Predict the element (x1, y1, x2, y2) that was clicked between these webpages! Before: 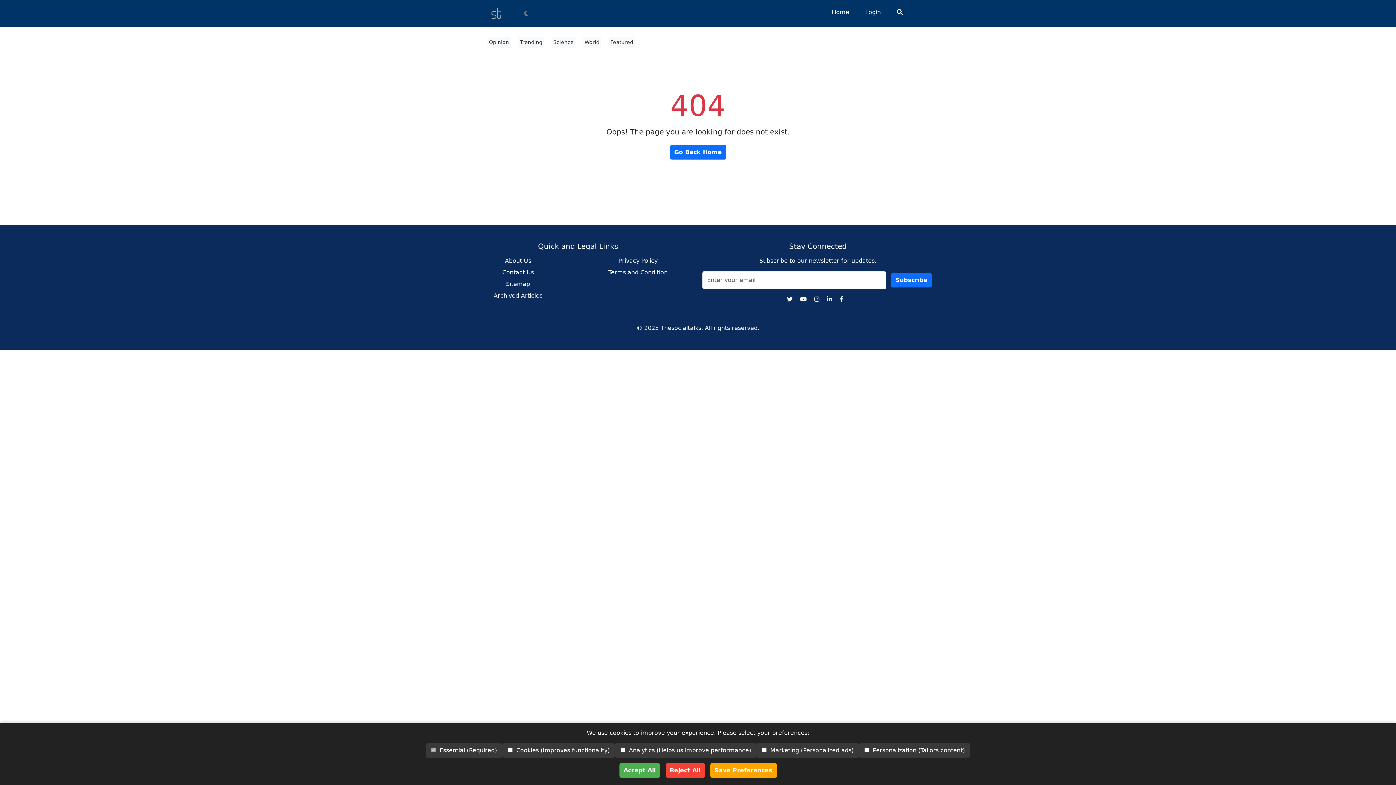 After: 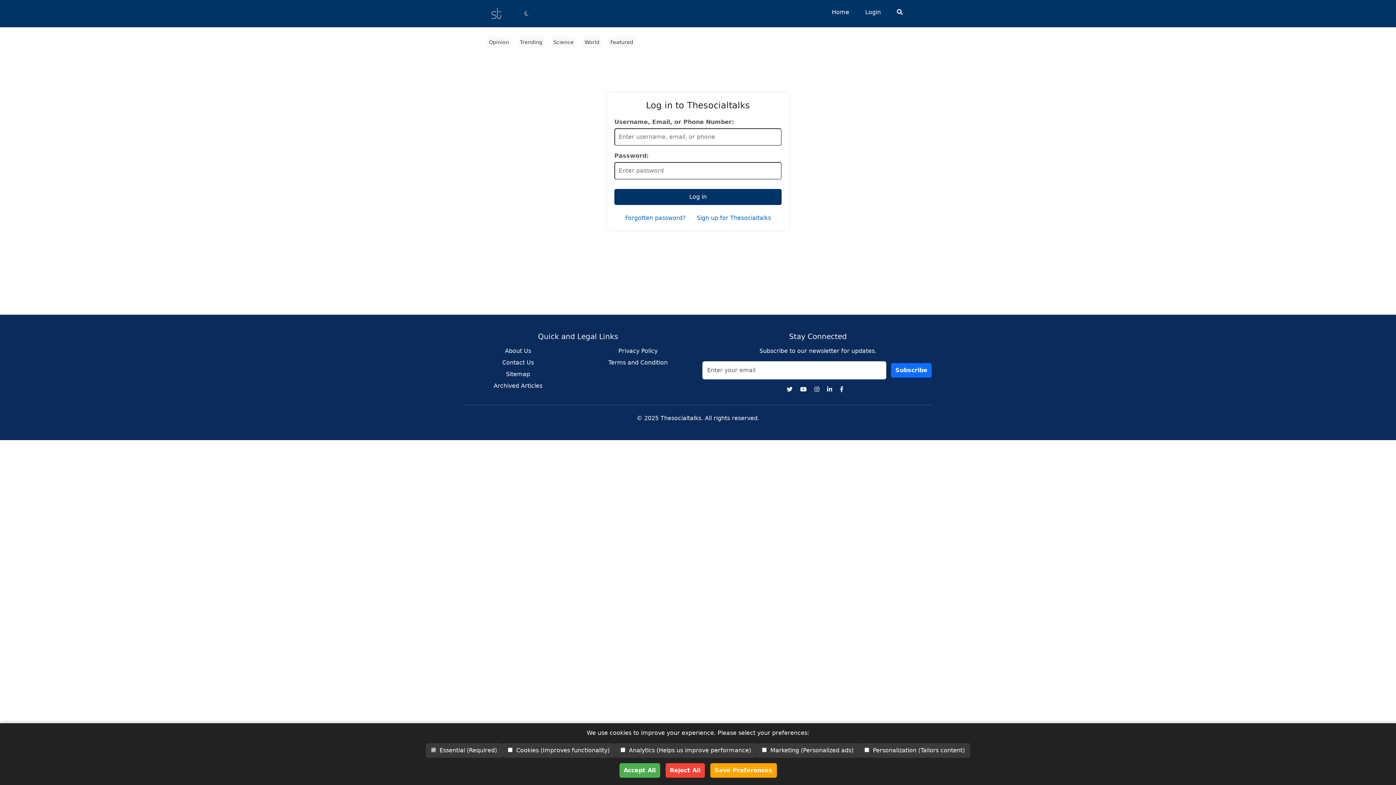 Action: label: Login bbox: (862, 5, 884, 19)